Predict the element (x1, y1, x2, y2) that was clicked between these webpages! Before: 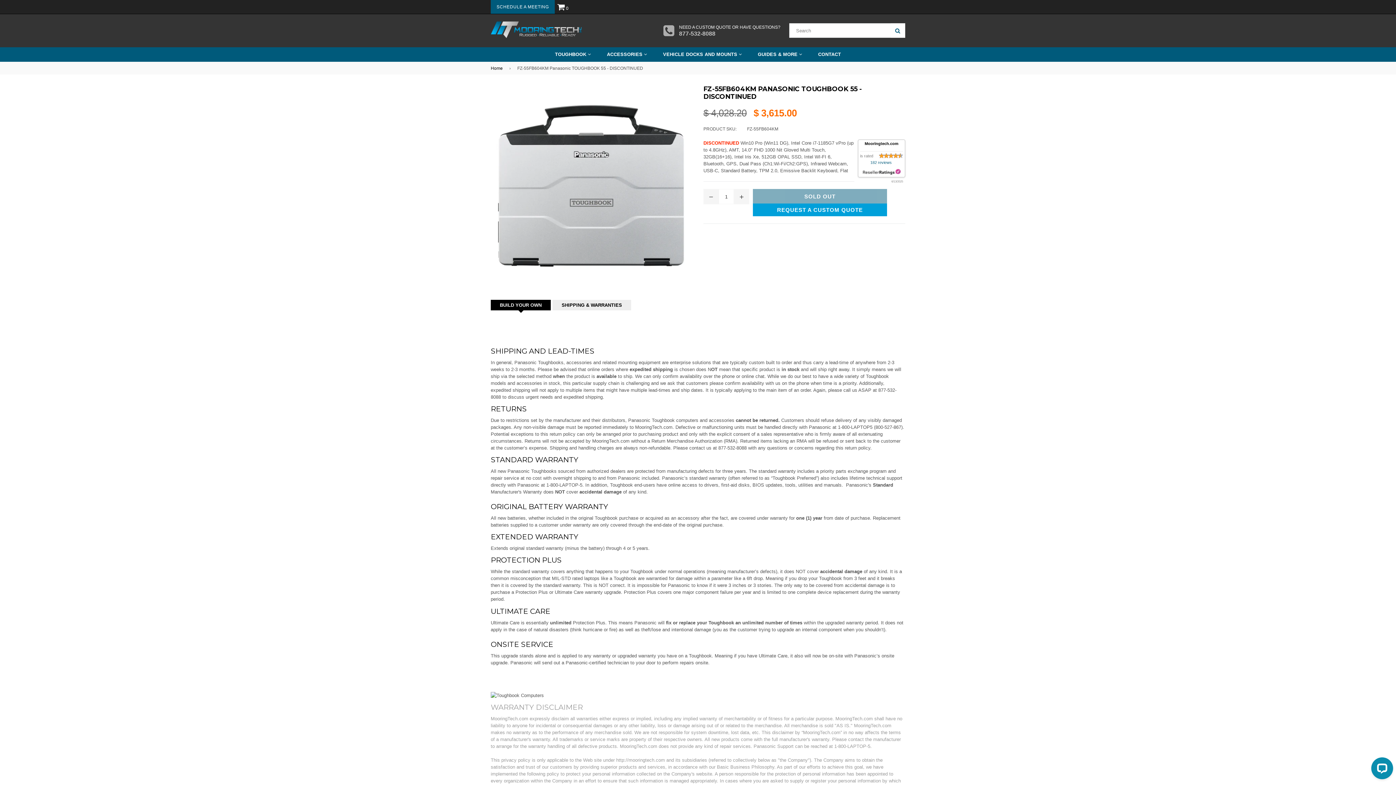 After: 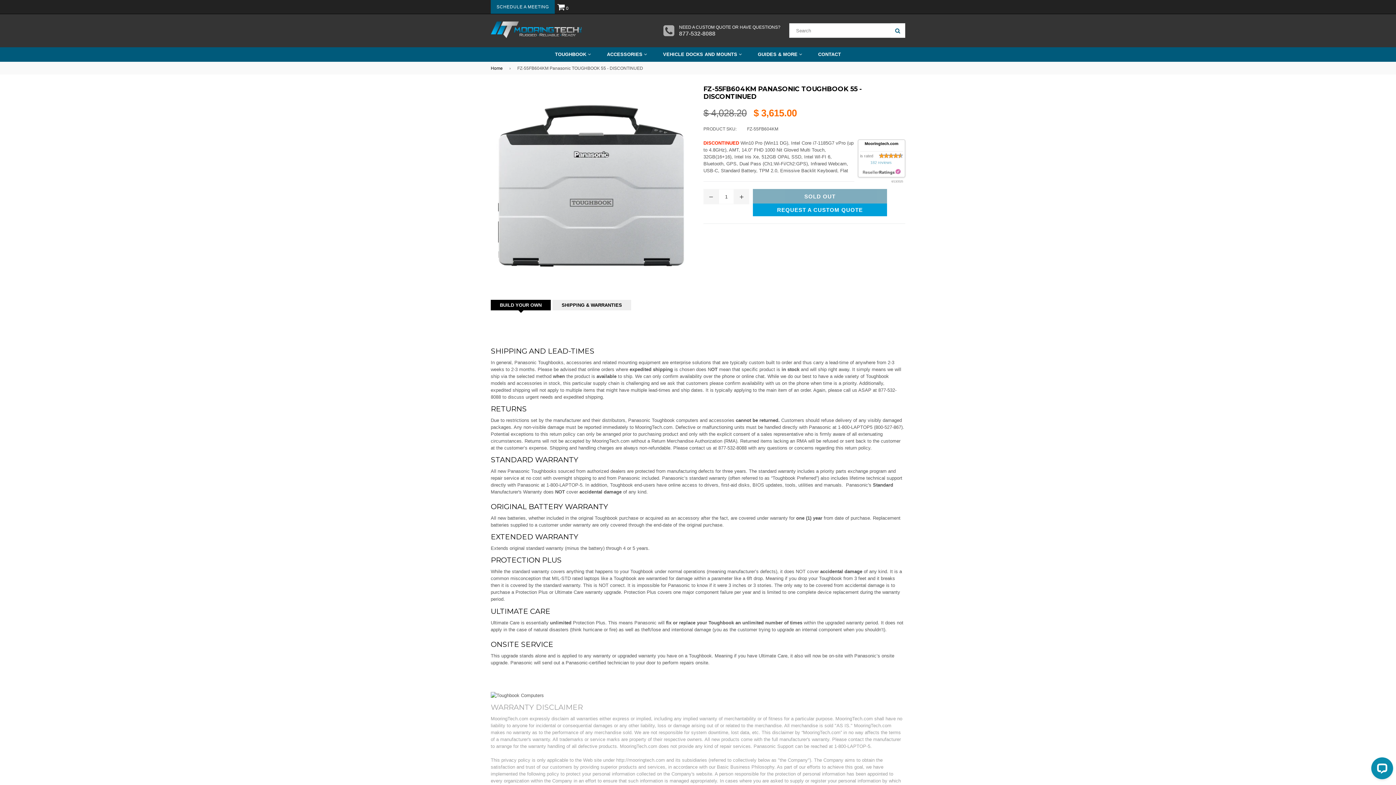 Action: bbox: (862, 168, 901, 176) label: resellerratings.com link